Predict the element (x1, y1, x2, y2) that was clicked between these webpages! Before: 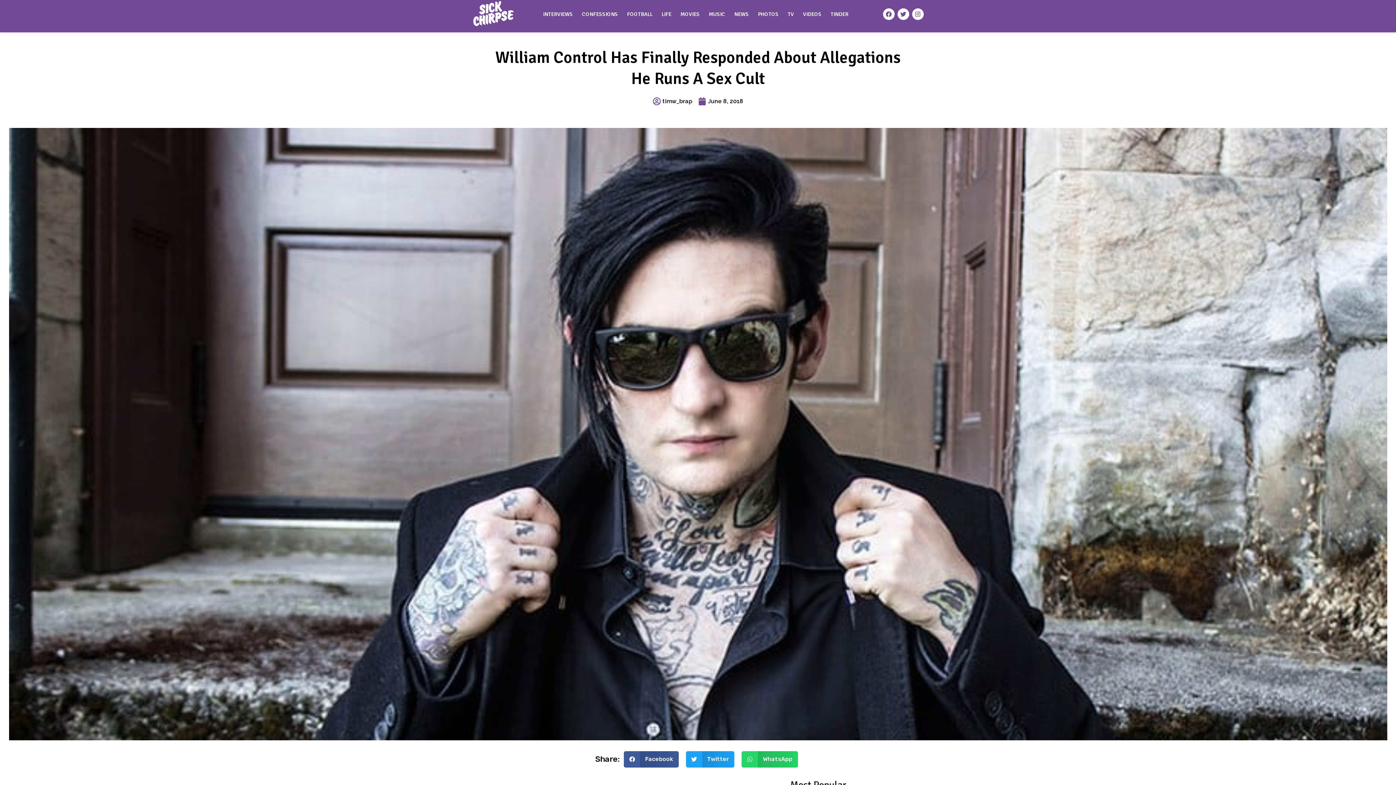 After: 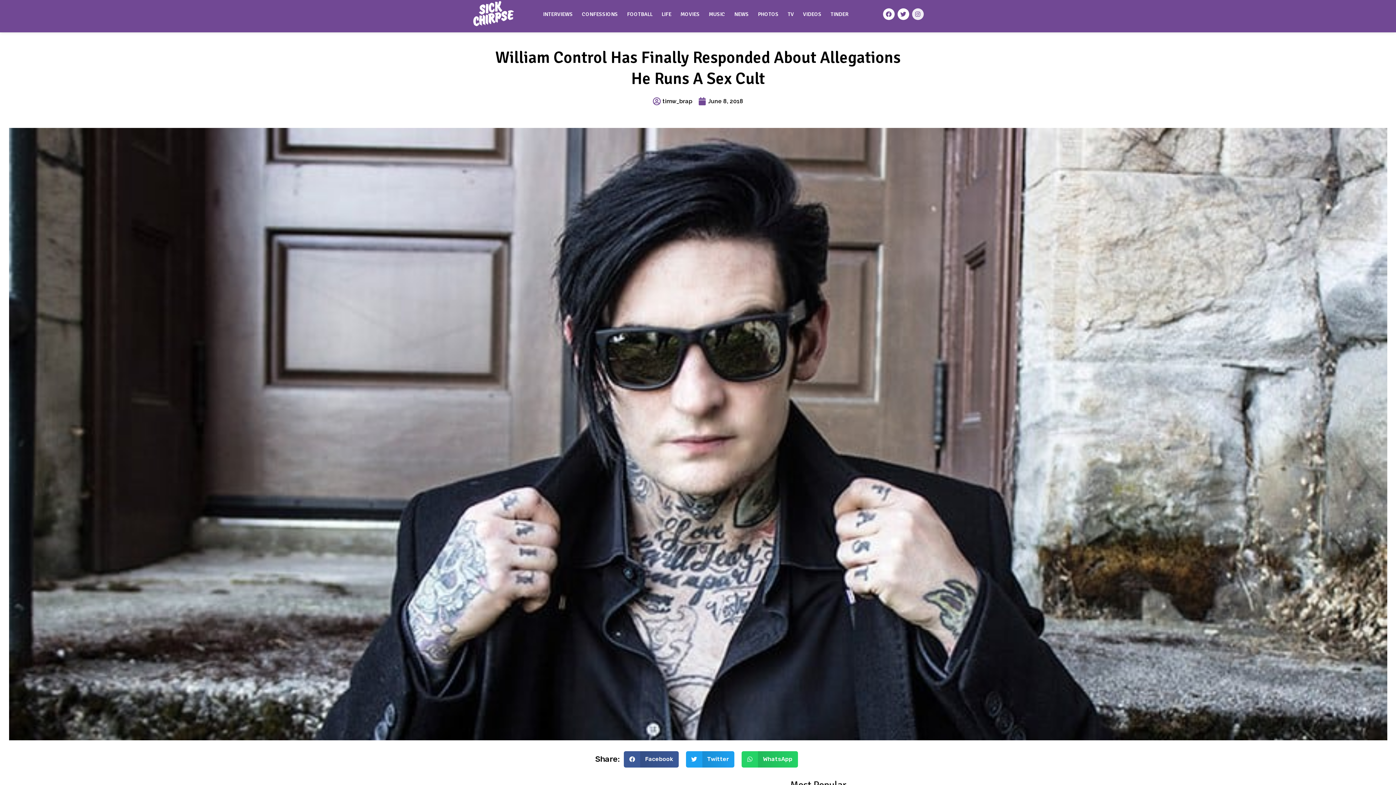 Action: bbox: (912, 8, 923, 20) label: Instagram